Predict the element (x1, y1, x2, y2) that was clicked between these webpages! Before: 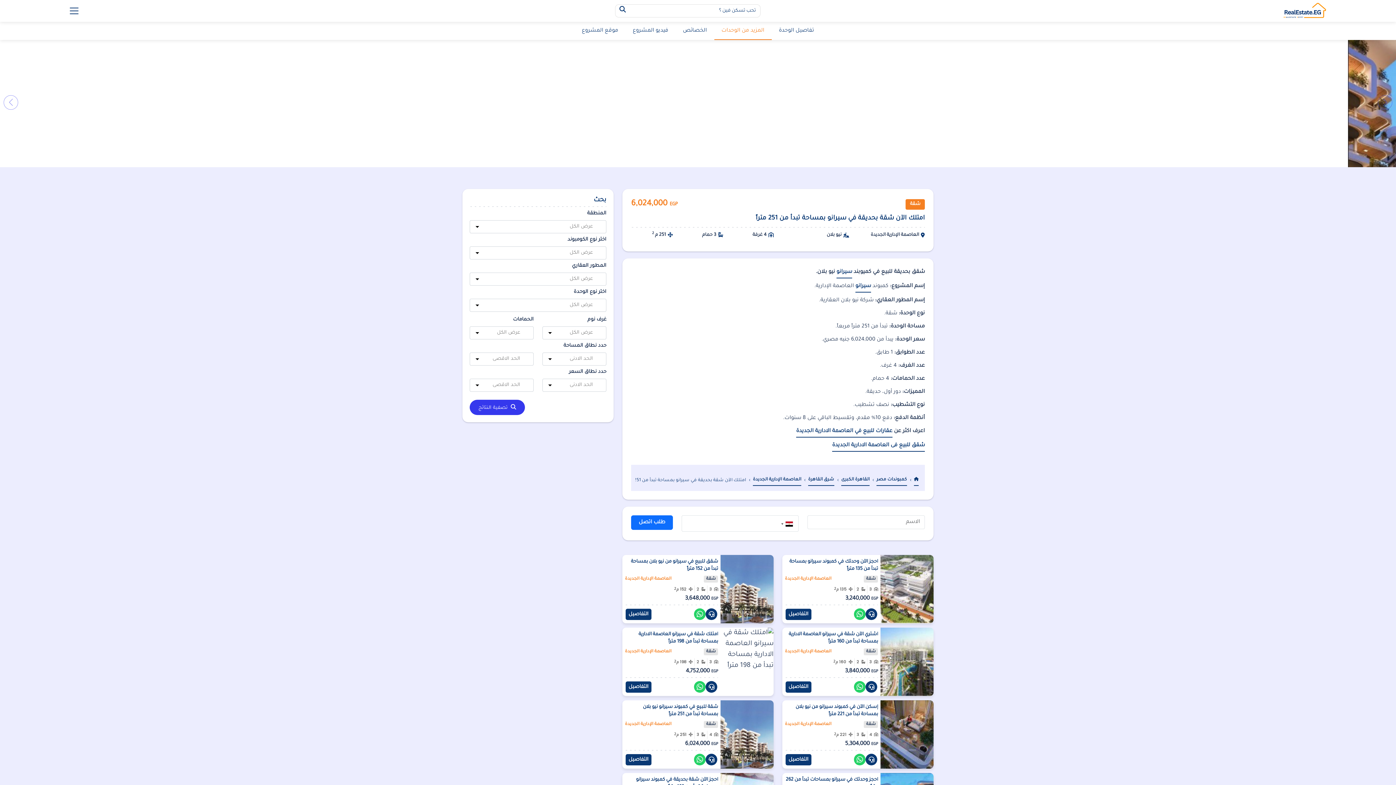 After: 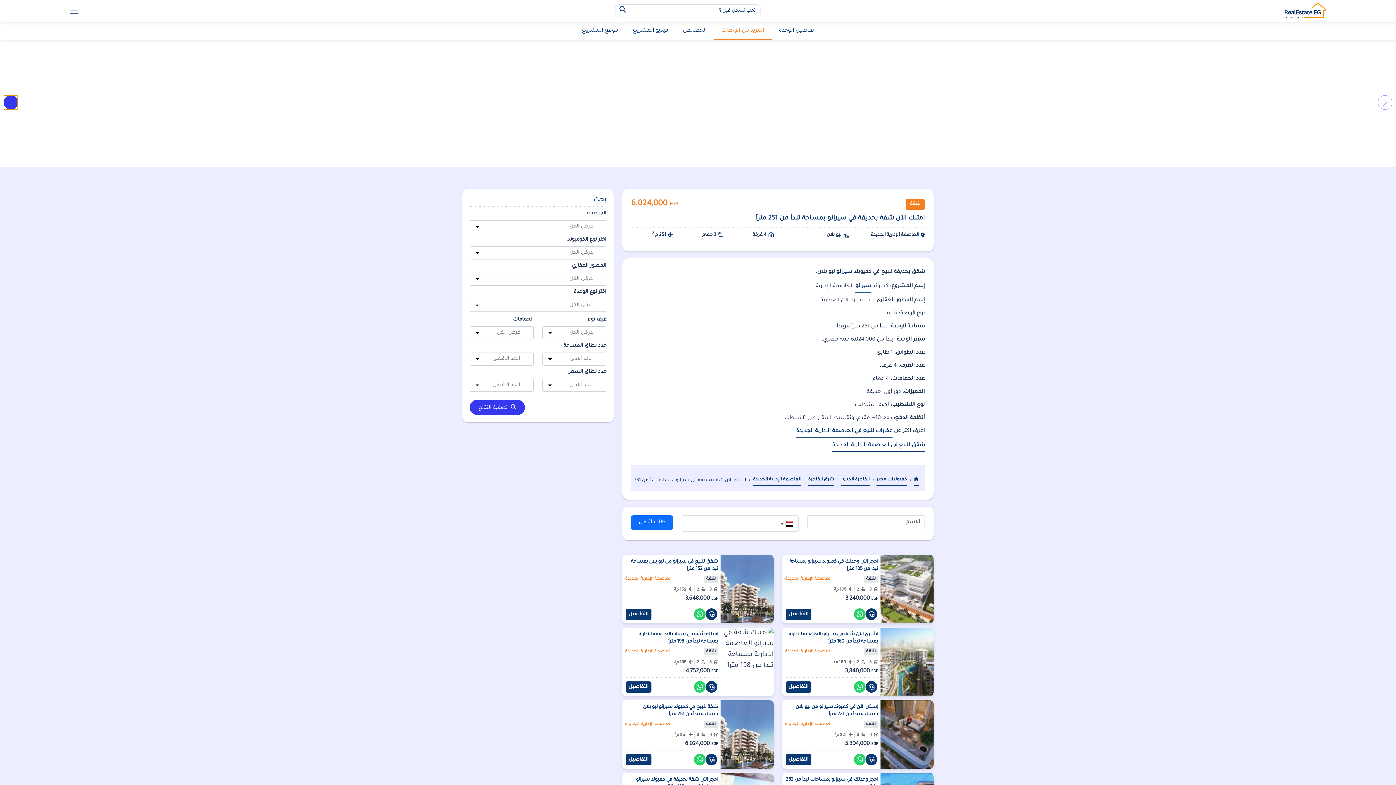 Action: bbox: (3, 95, 18, 109) label: Next slide